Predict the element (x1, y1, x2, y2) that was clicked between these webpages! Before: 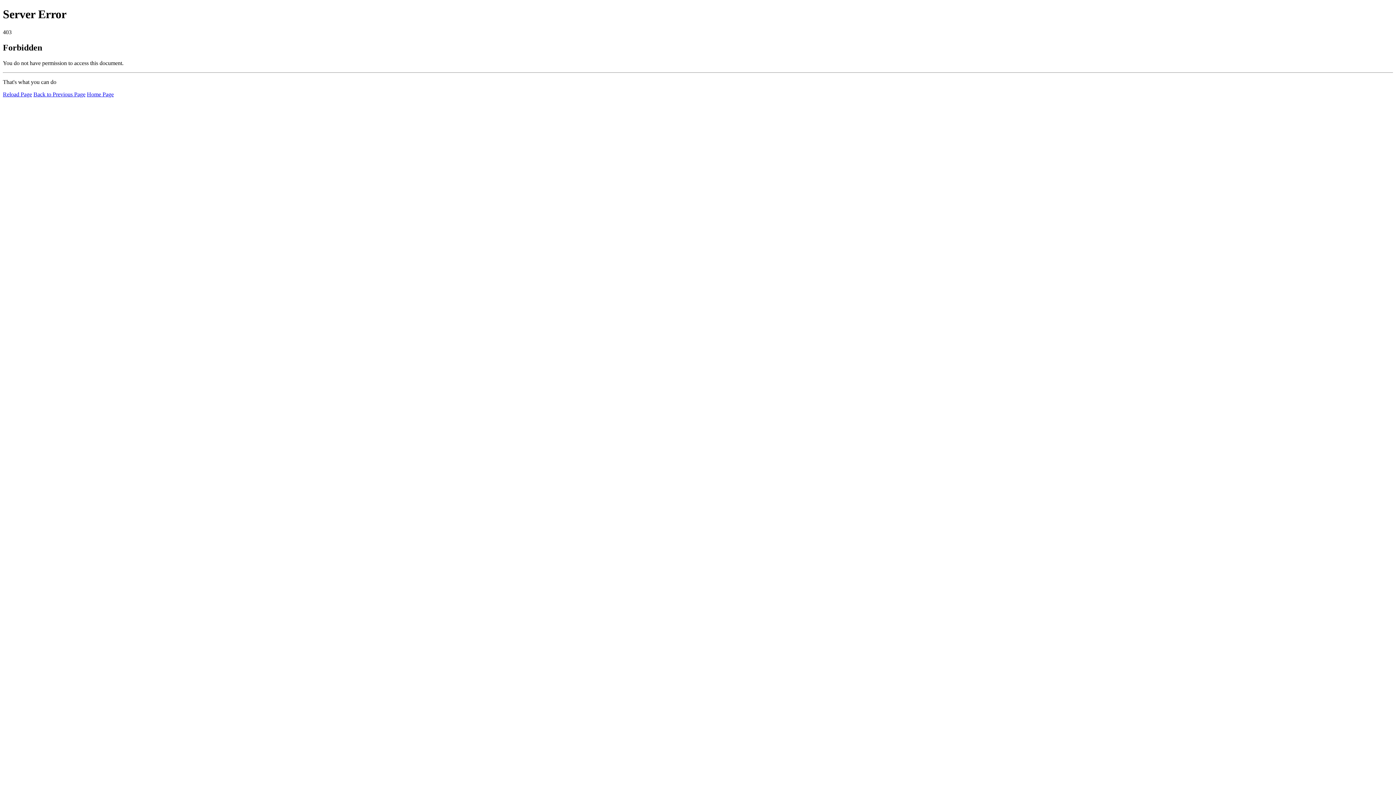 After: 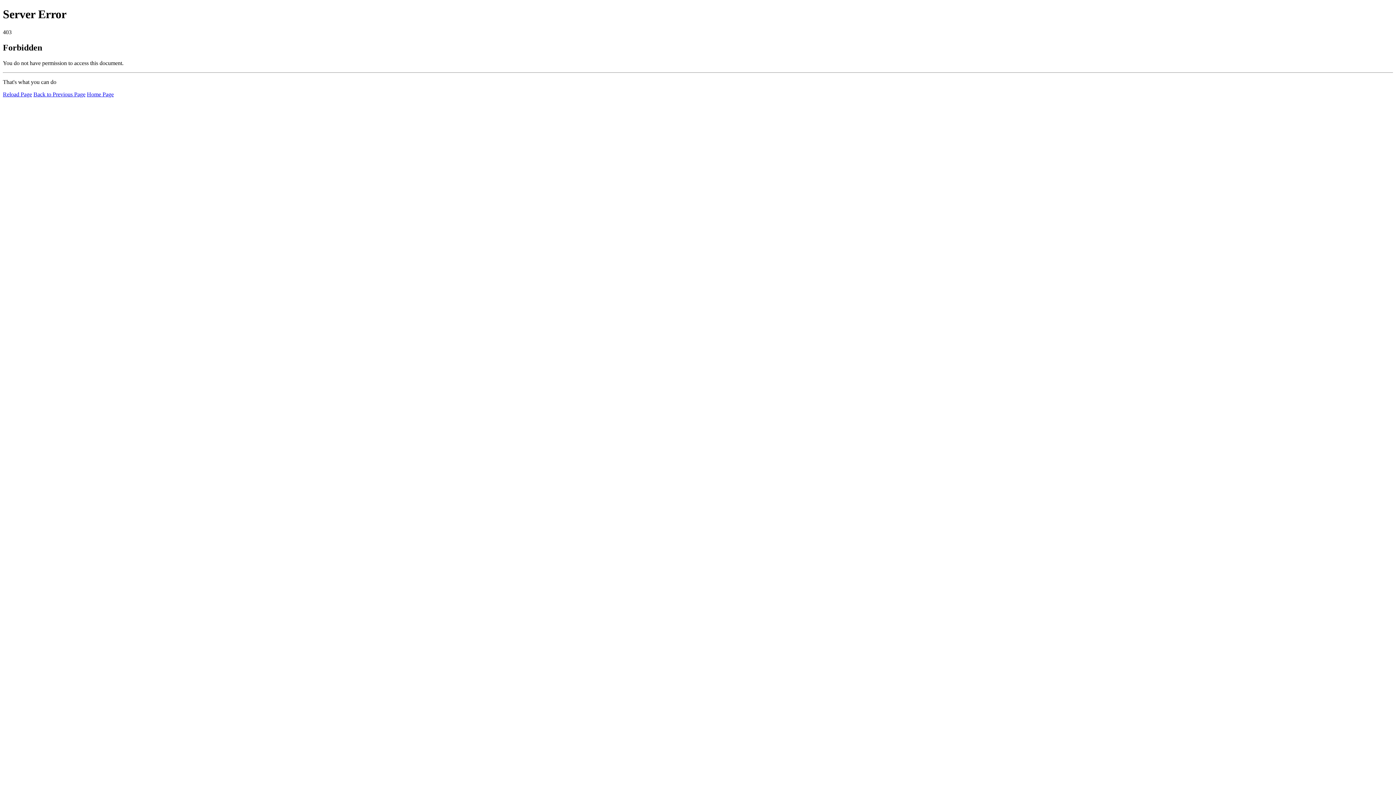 Action: bbox: (86, 91, 113, 97) label: Home Page